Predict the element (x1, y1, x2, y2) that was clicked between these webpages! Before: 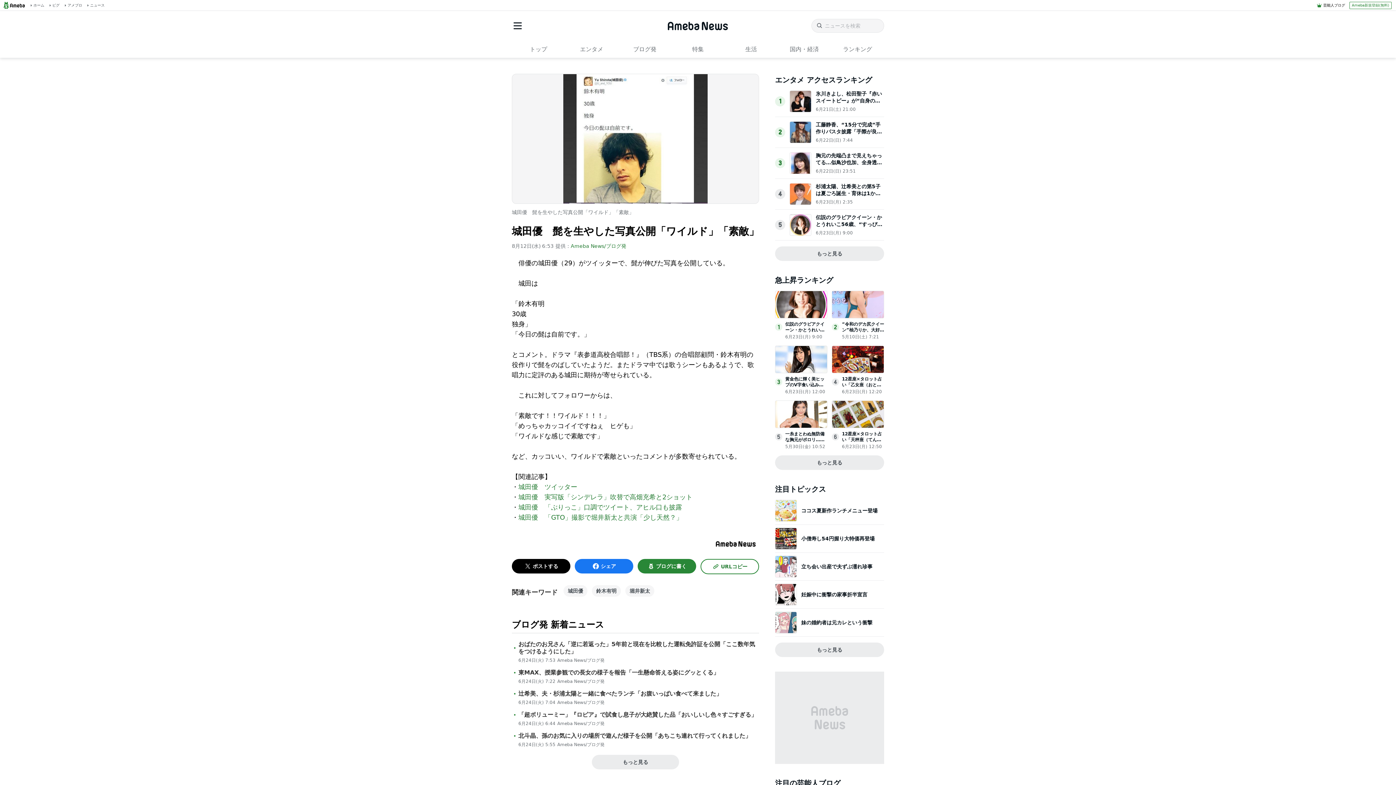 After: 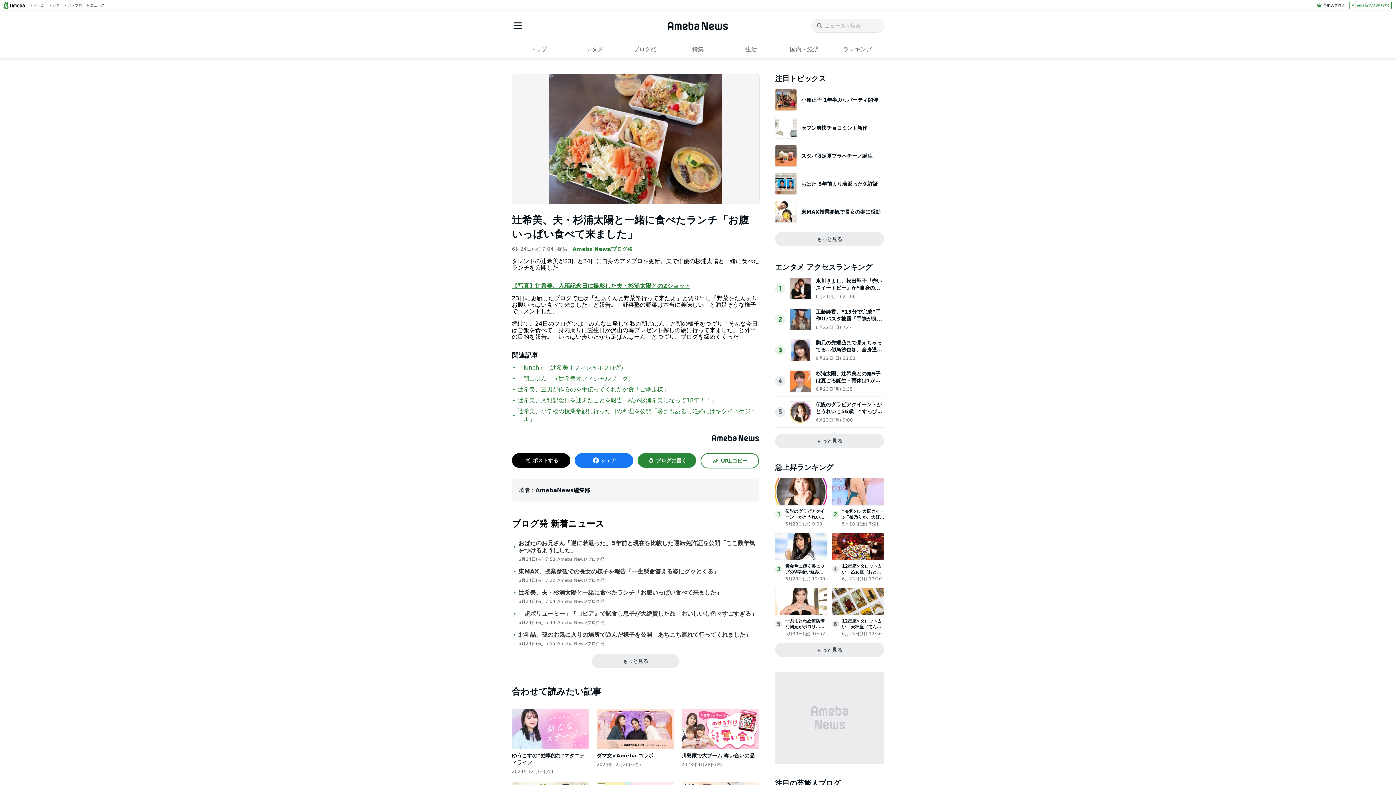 Action: bbox: (518, 690, 722, 697) label: 辻希美、夫・杉浦太陽と一緒に食べたランチ「お腹いっぱい食べて来ました」